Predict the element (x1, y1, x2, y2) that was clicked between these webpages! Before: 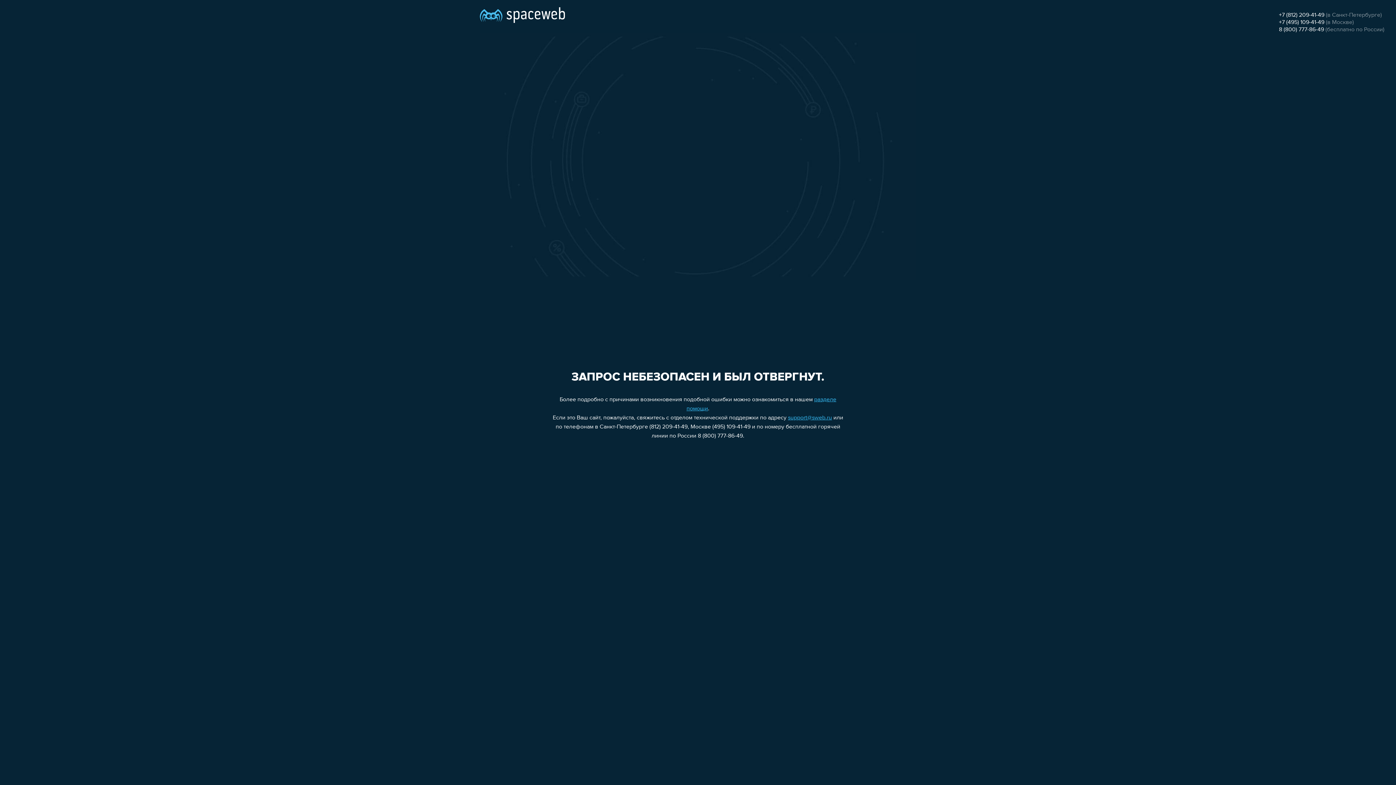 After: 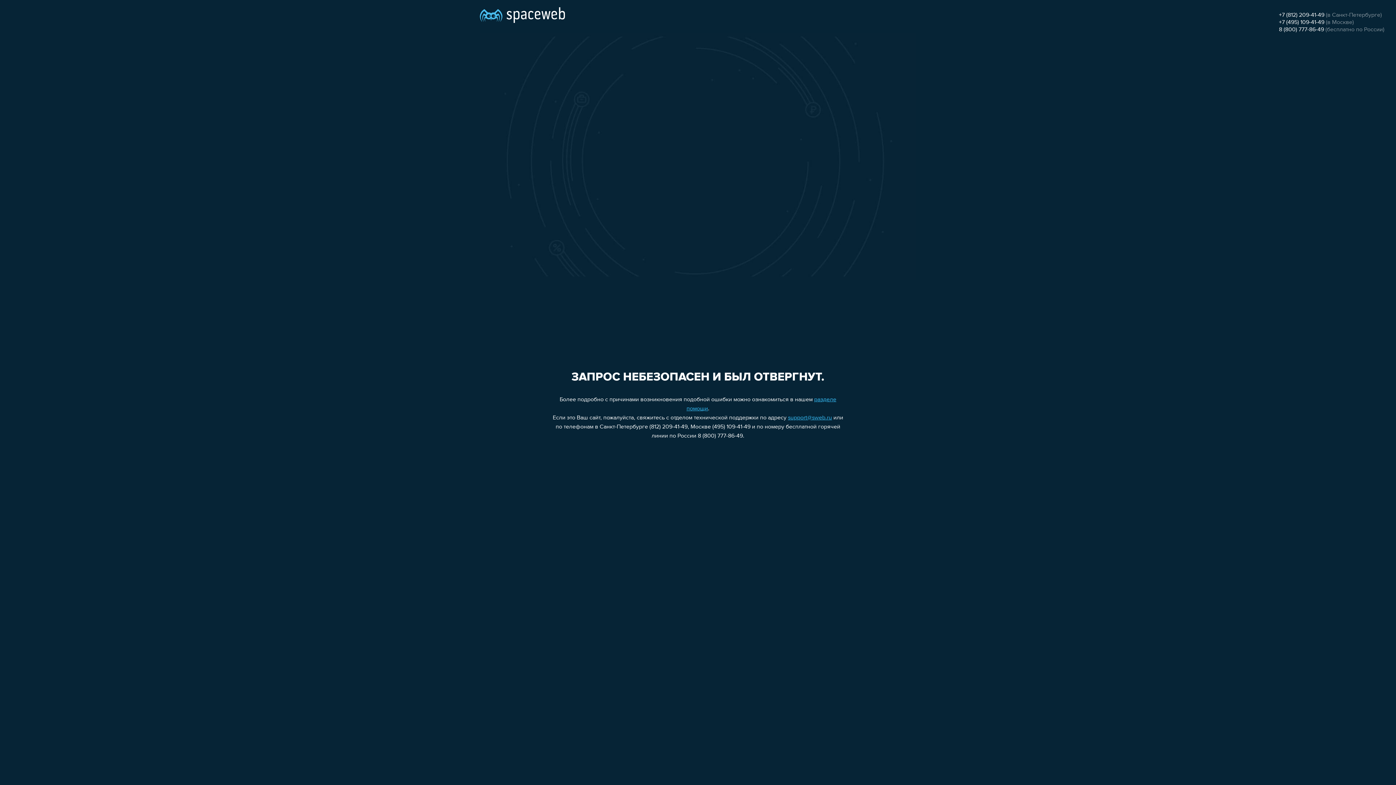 Action: label: support@sweb.ru bbox: (788, 415, 832, 421)